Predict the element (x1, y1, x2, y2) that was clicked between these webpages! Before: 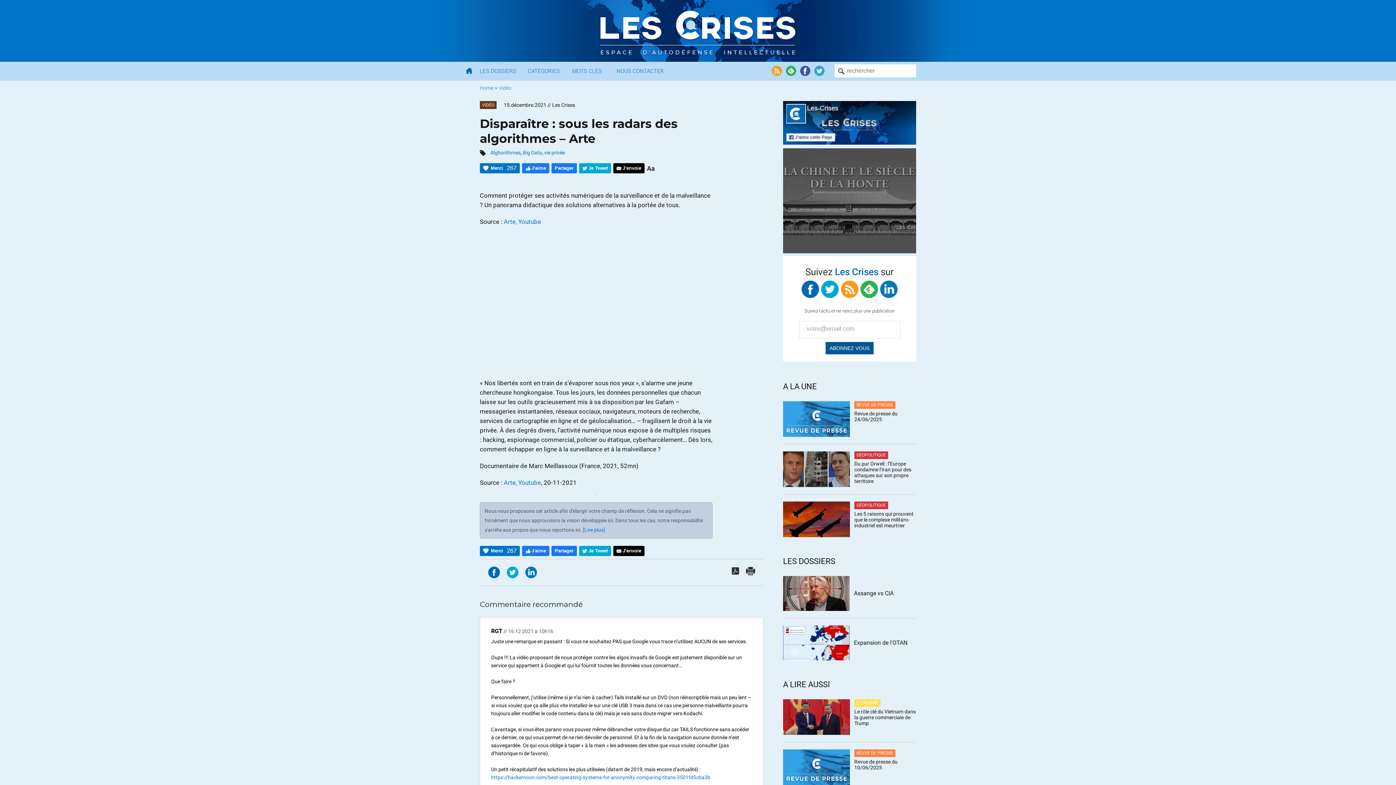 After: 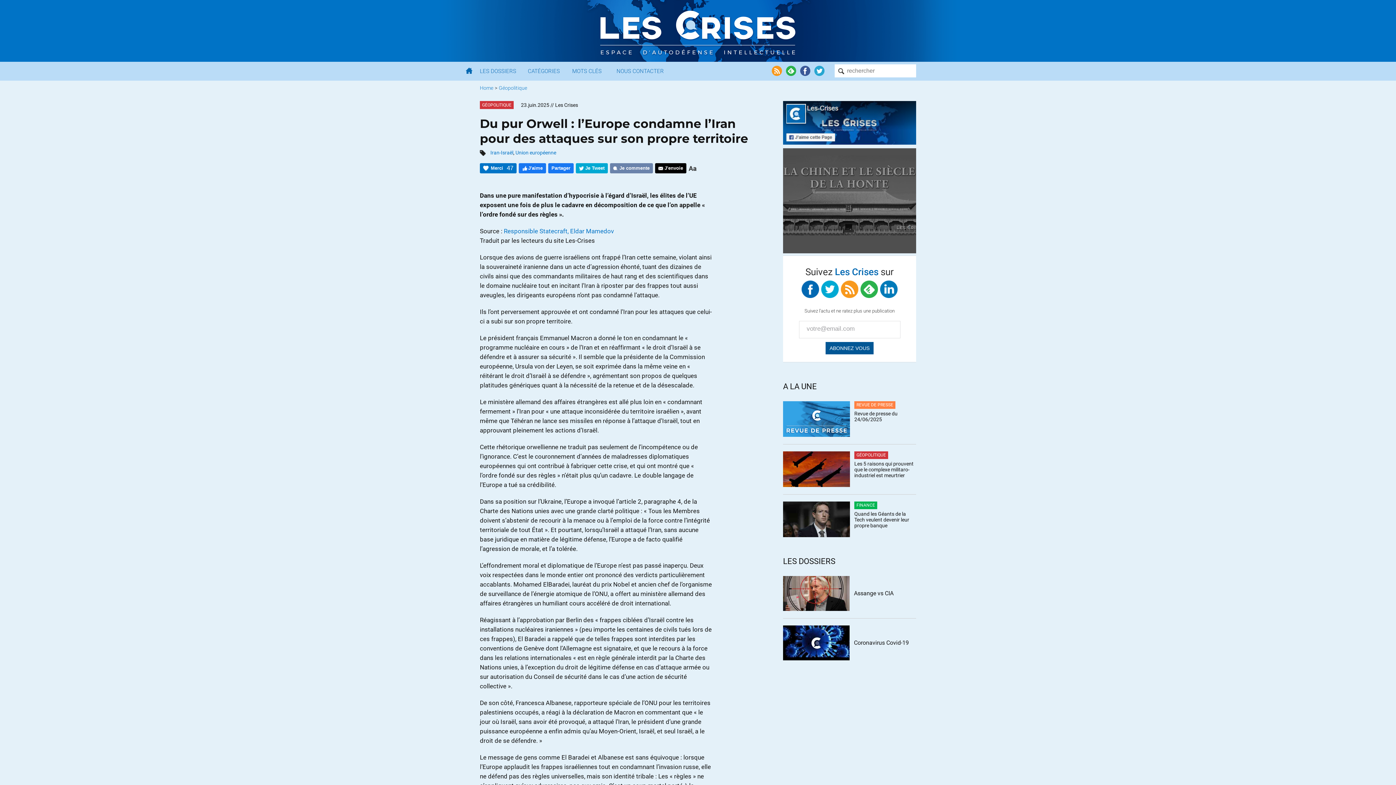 Action: bbox: (783, 451, 850, 487)